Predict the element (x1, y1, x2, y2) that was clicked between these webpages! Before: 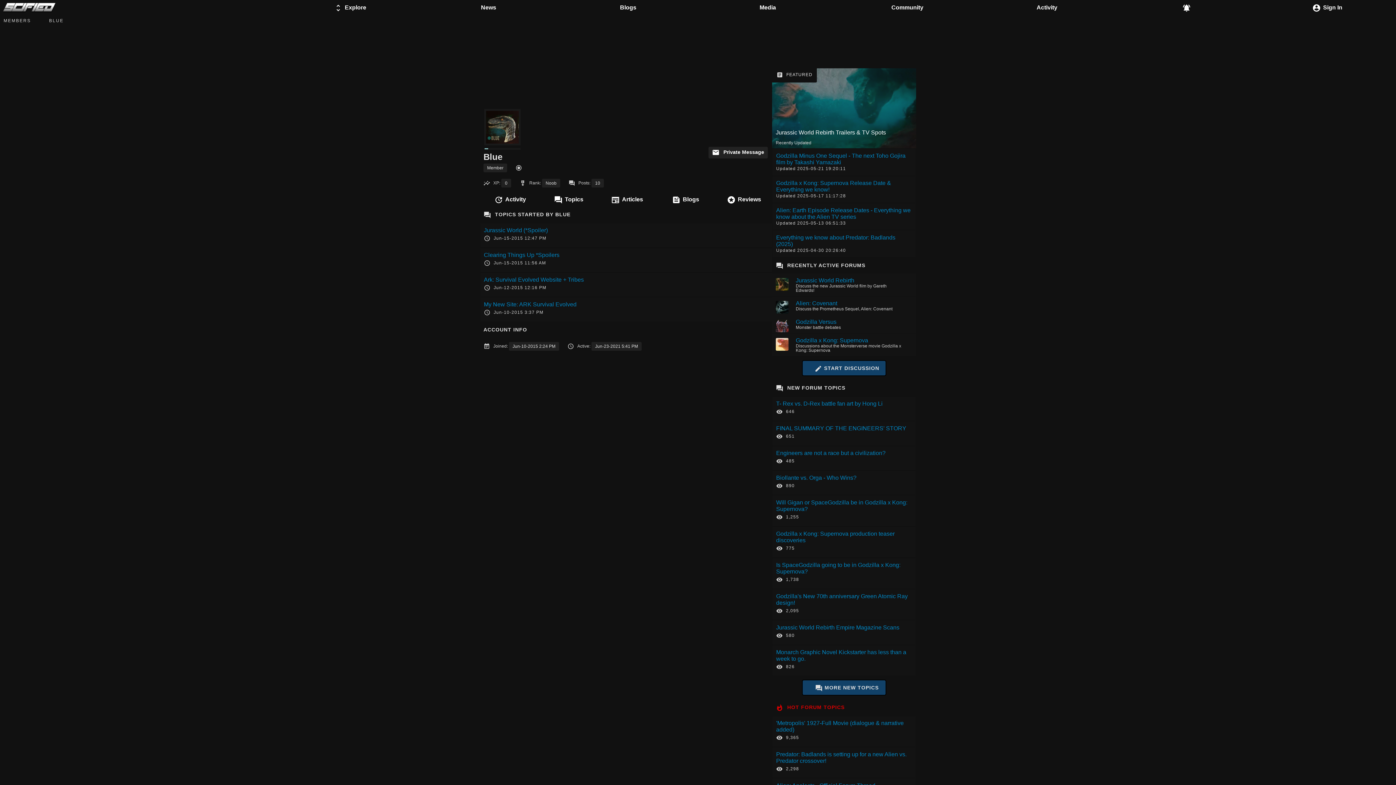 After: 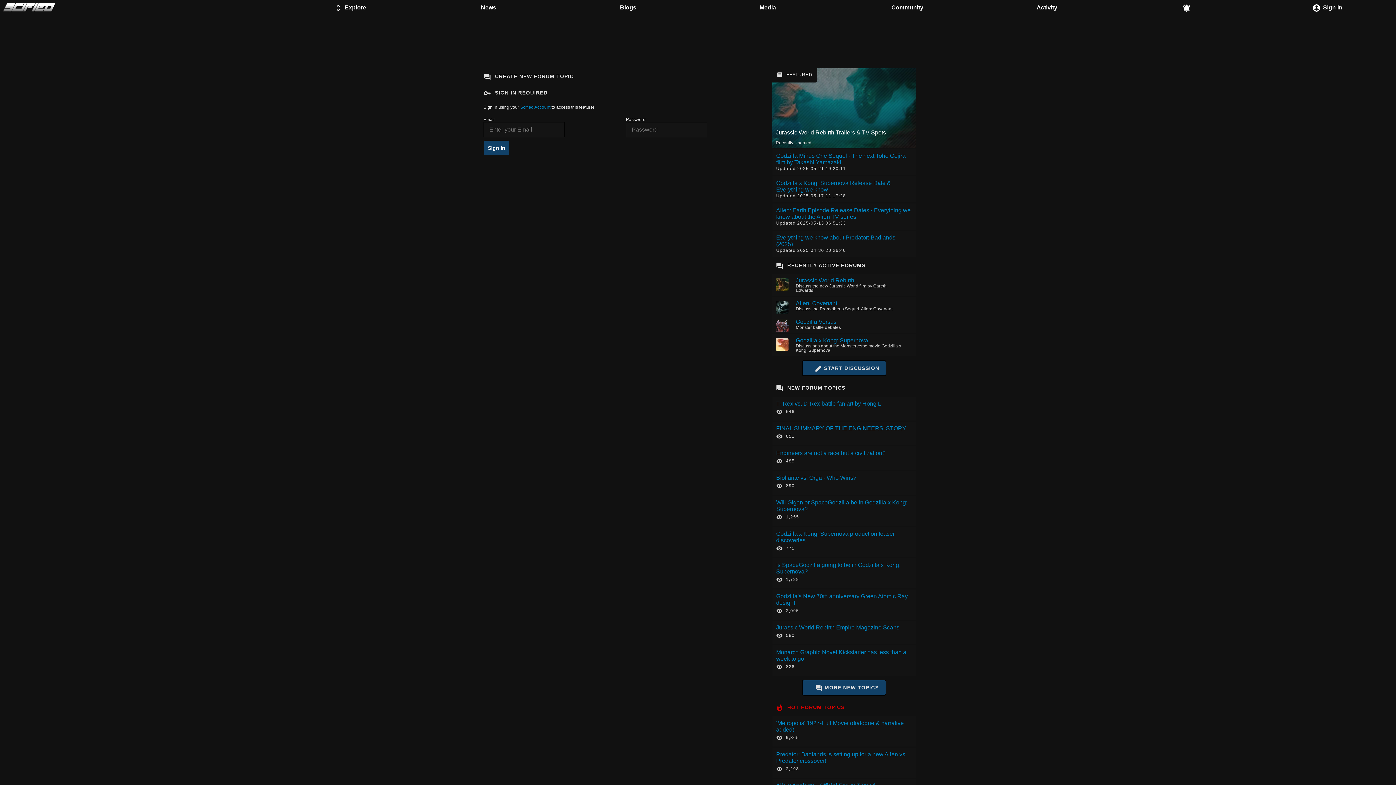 Action: label: START DISCUSSION bbox: (812, 365, 879, 371)